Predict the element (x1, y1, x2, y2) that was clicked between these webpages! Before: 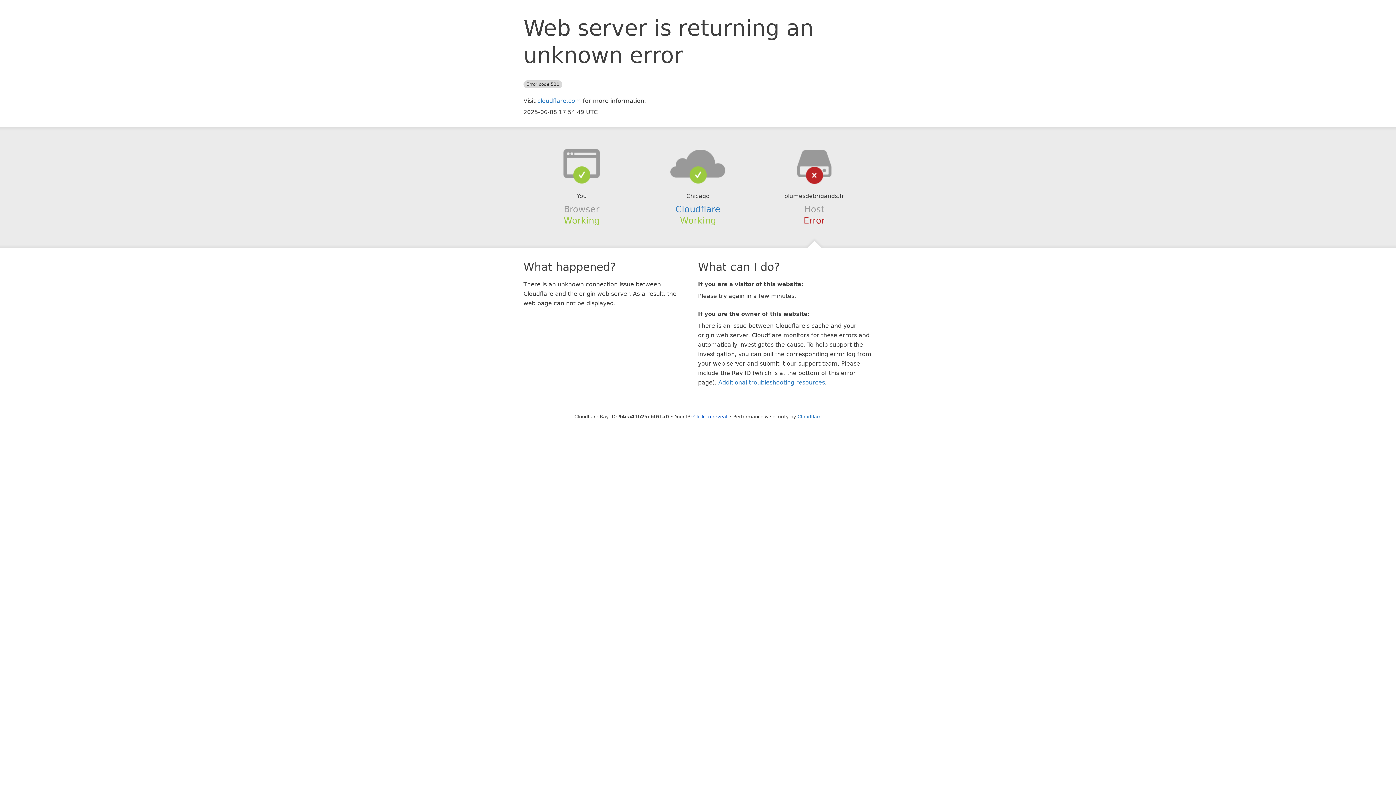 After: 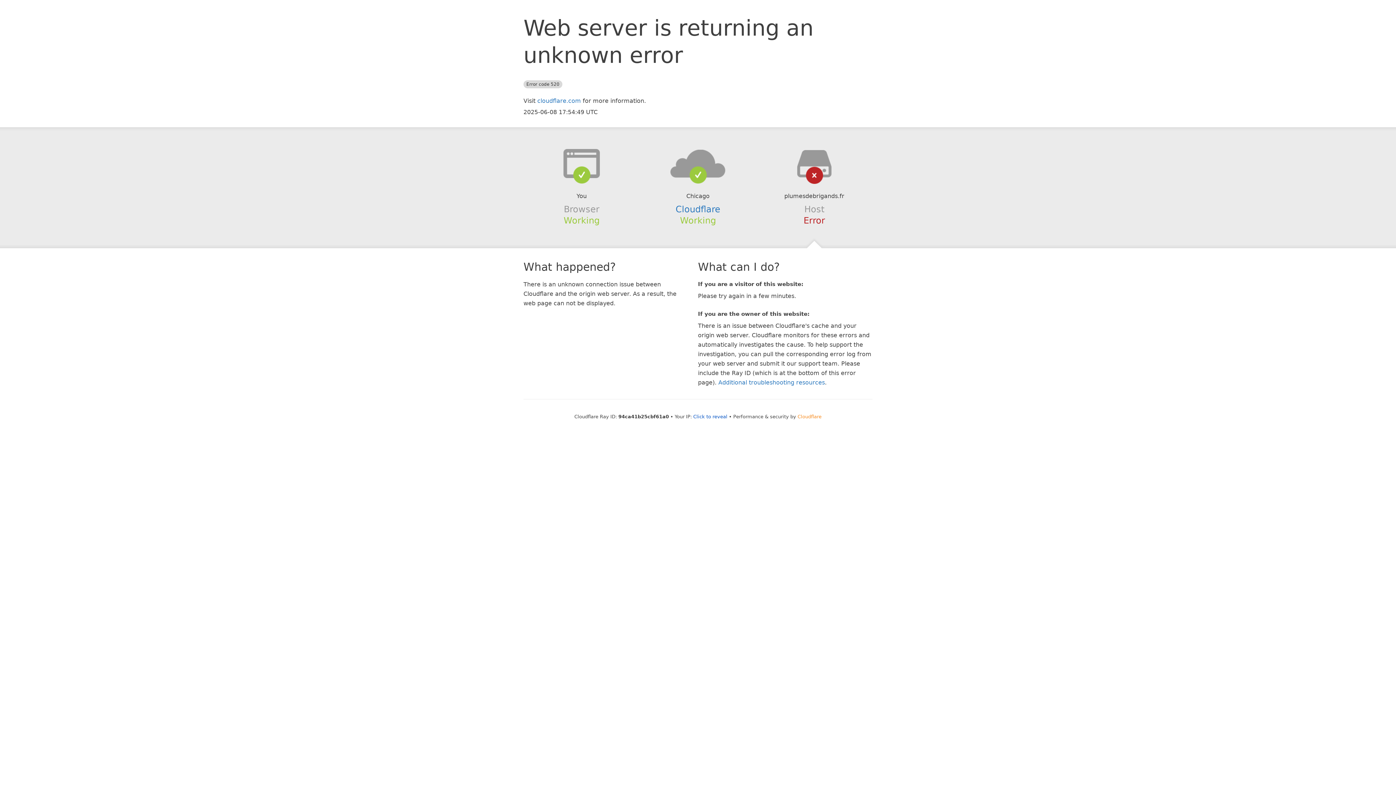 Action: label: Cloudflare bbox: (797, 414, 821, 419)